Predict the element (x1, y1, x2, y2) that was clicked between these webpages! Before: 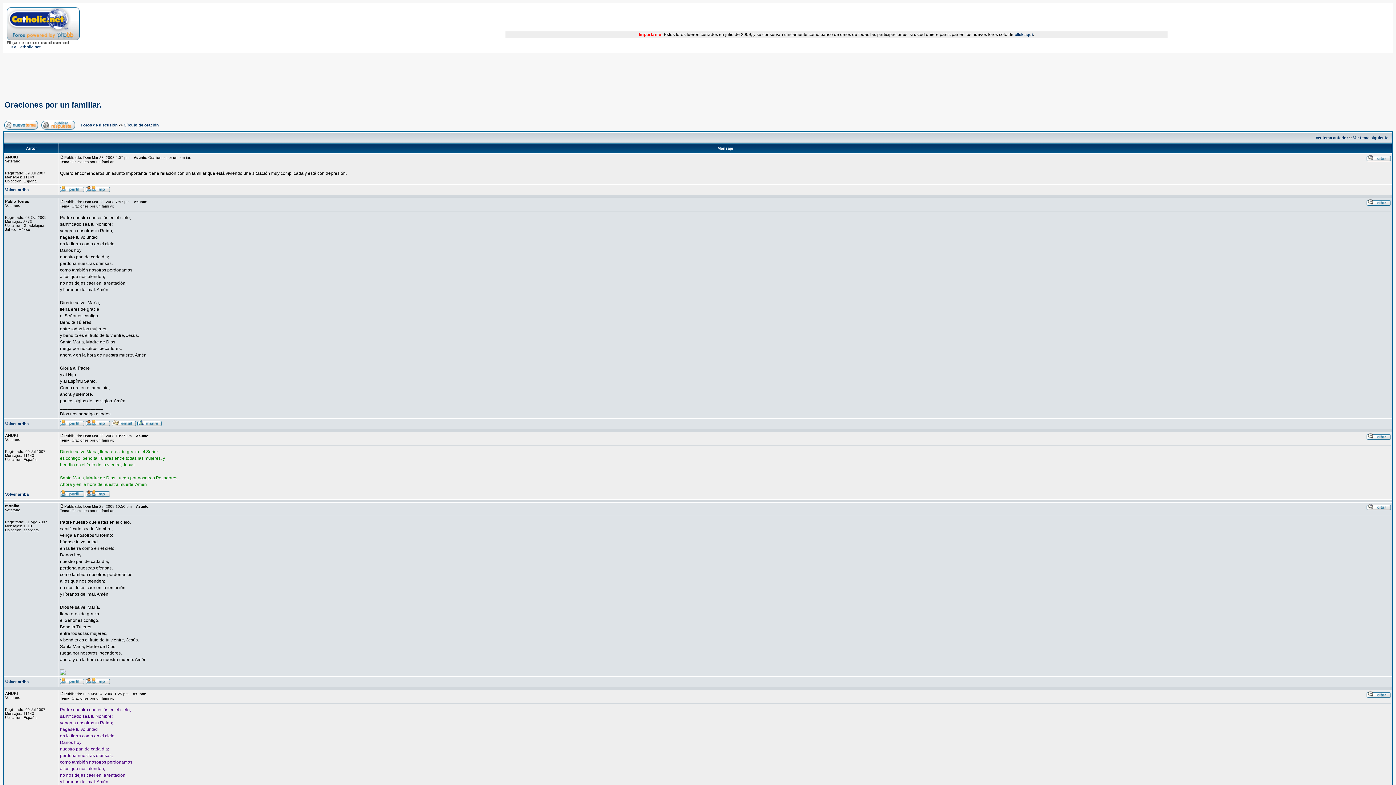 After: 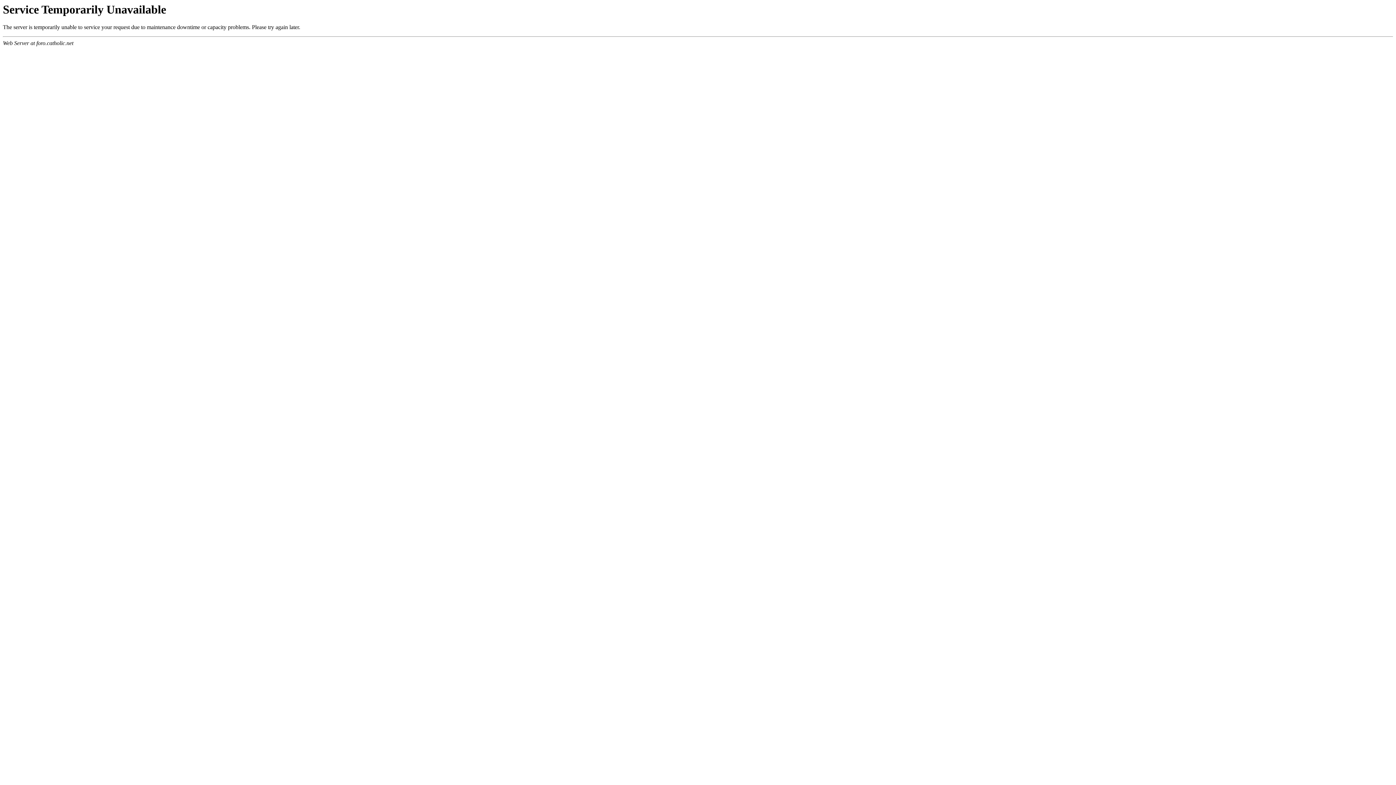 Action: bbox: (6, 35, 79, 41)